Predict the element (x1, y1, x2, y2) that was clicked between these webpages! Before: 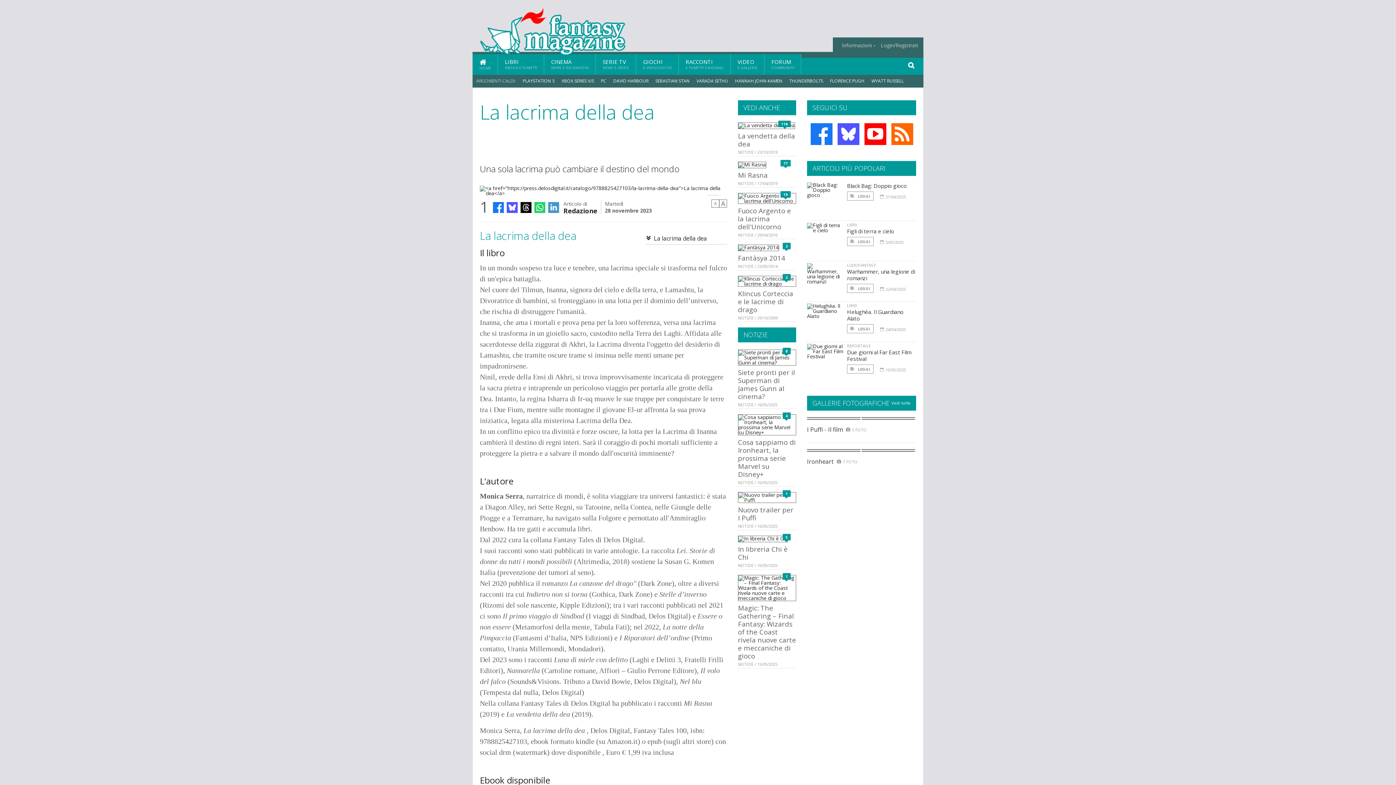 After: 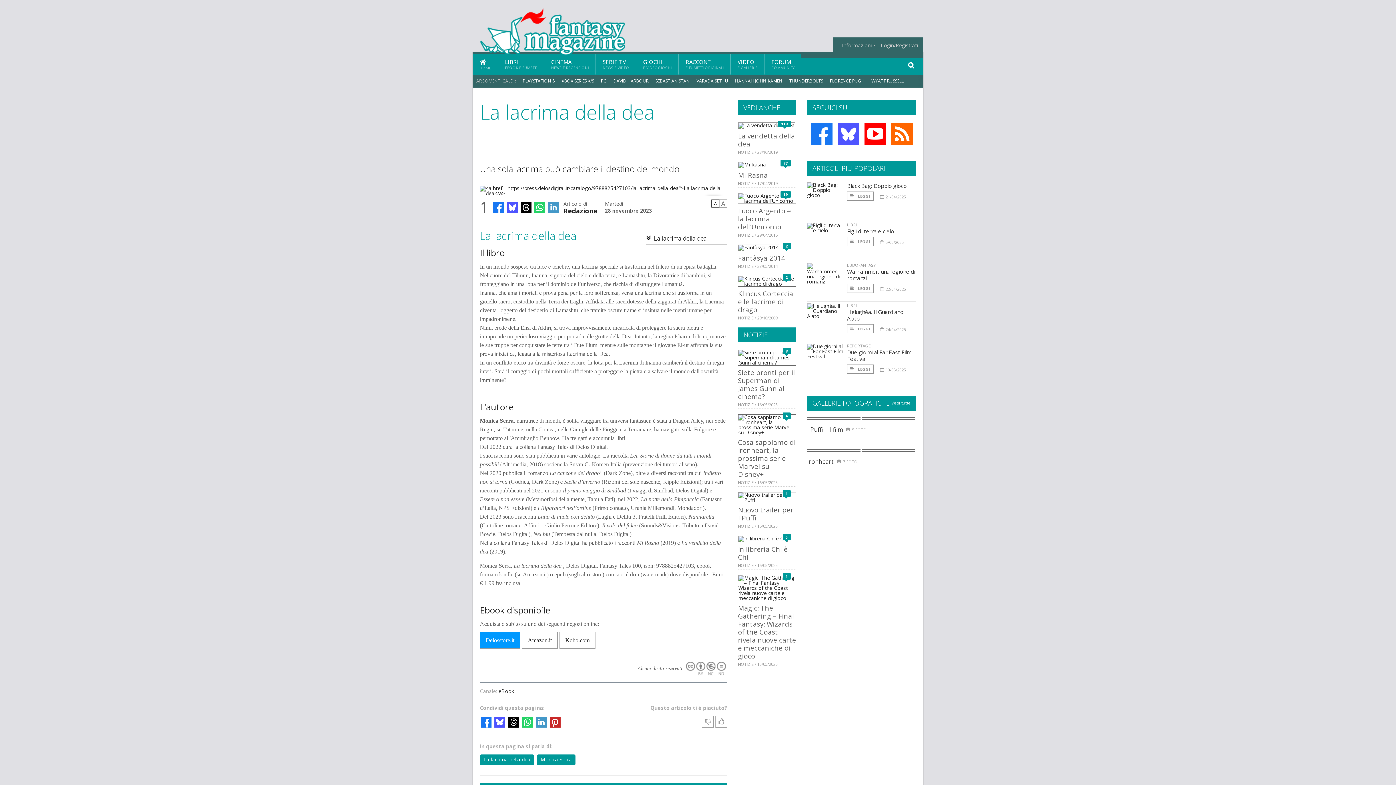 Action: bbox: (711, 199, 719, 207) label: A